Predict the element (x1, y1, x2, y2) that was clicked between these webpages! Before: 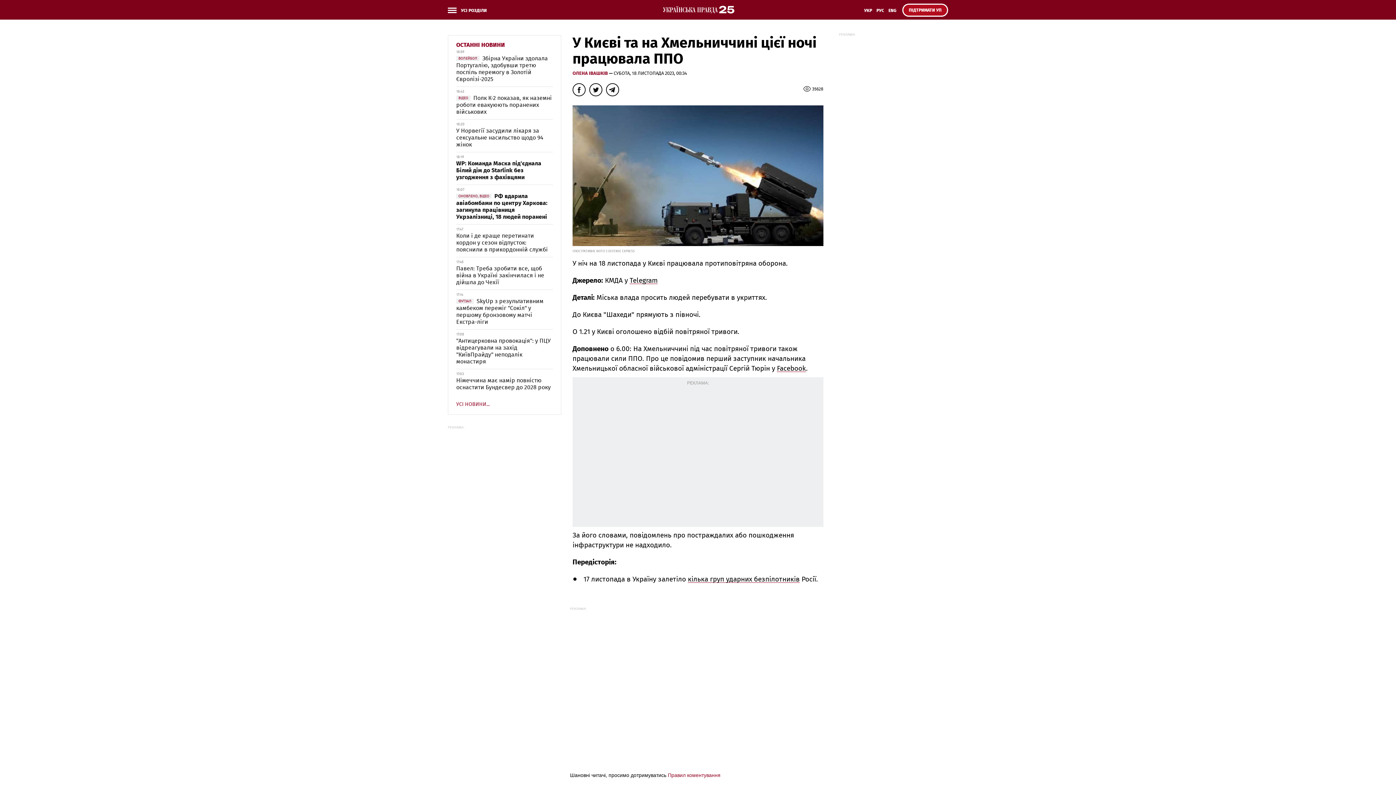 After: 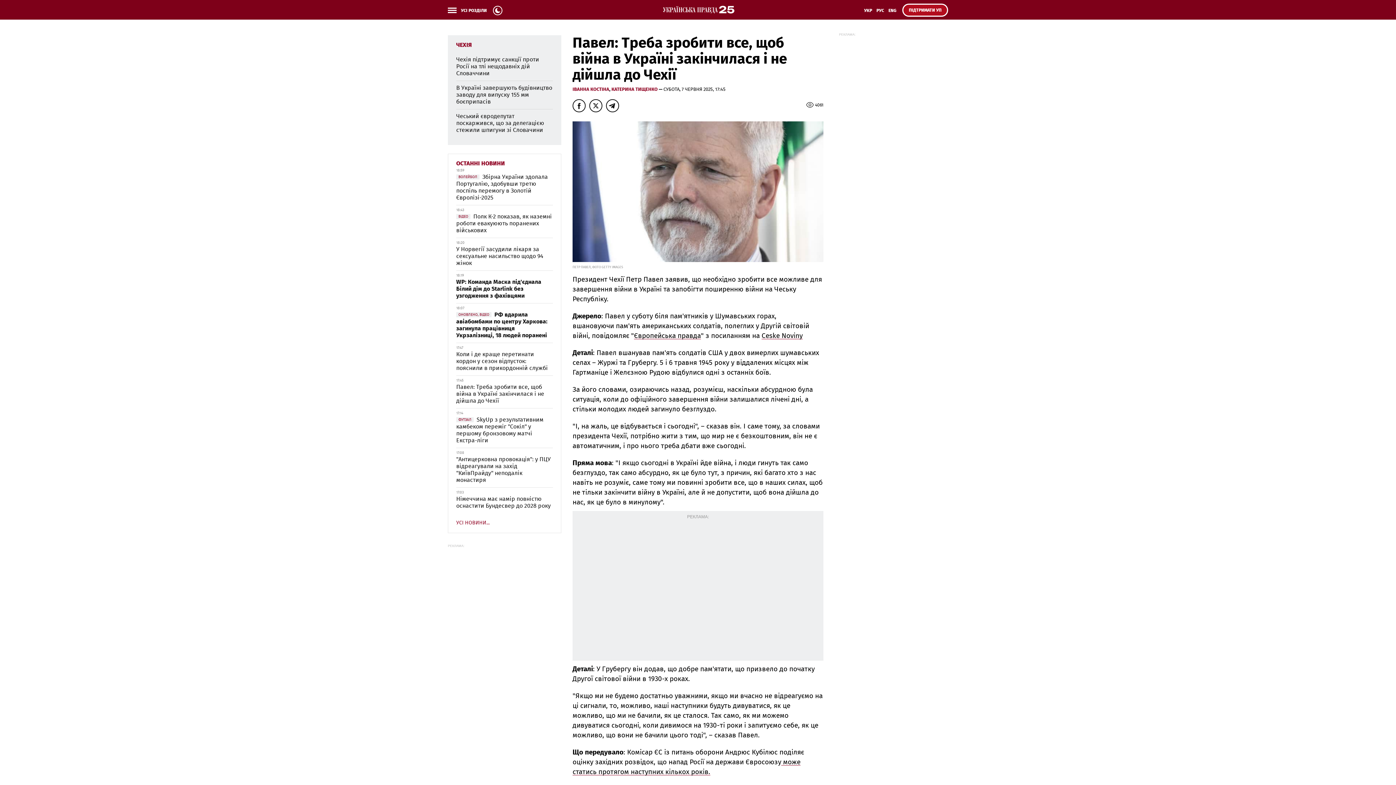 Action: label: Павел: Треба зробити все, щоб війна в Україні закінчилася і не дійшла до Чехії bbox: (456, 265, 544, 285)